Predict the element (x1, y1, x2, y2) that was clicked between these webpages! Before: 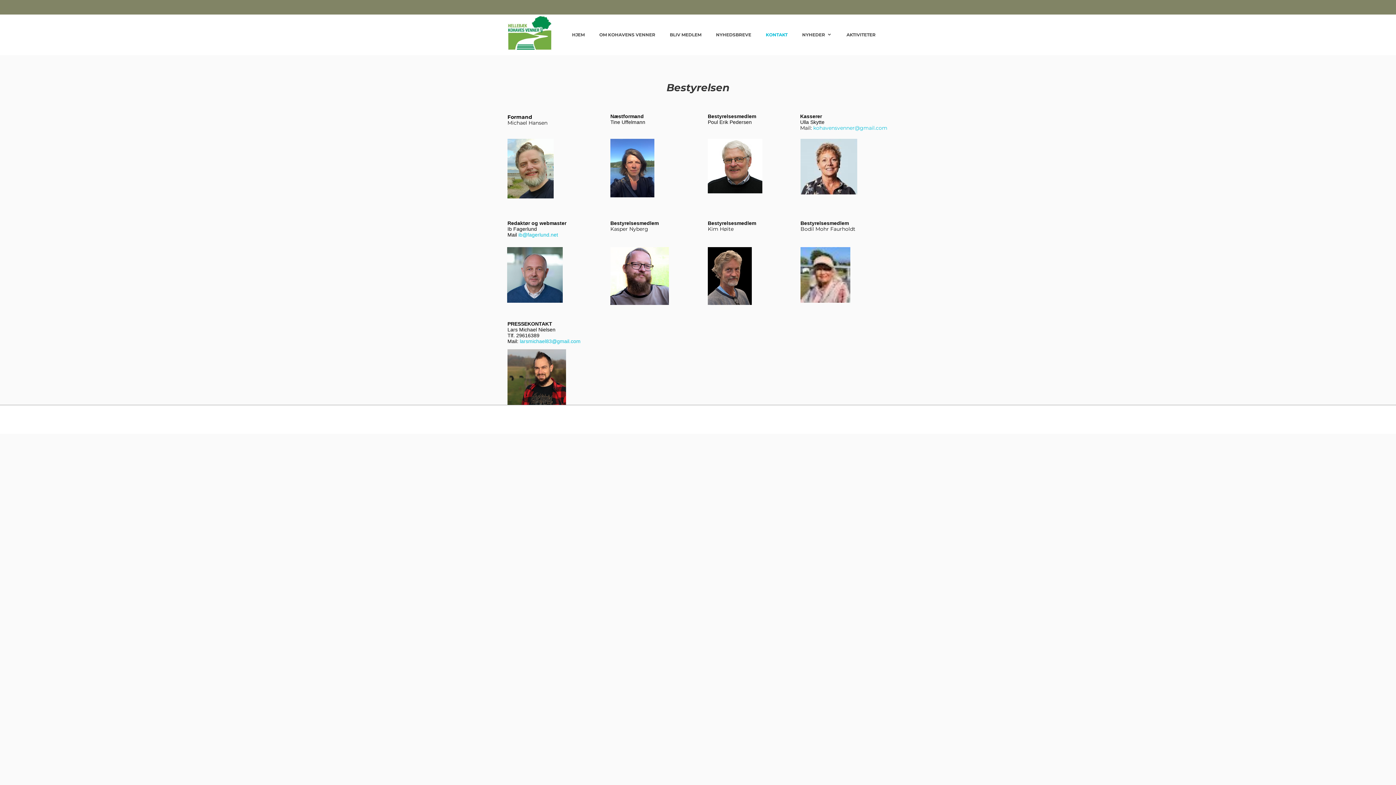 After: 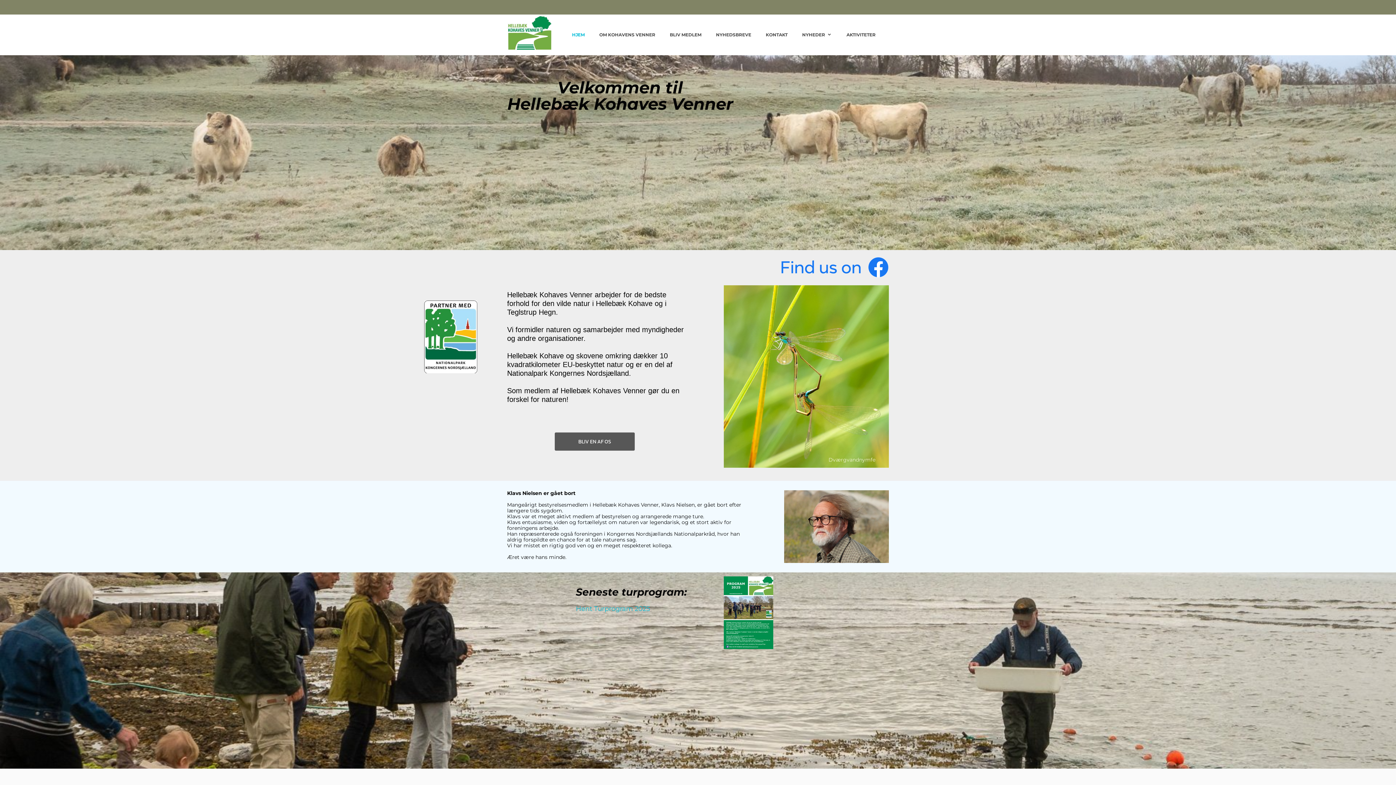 Action: label: HJEM bbox: (564, 28, 592, 41)